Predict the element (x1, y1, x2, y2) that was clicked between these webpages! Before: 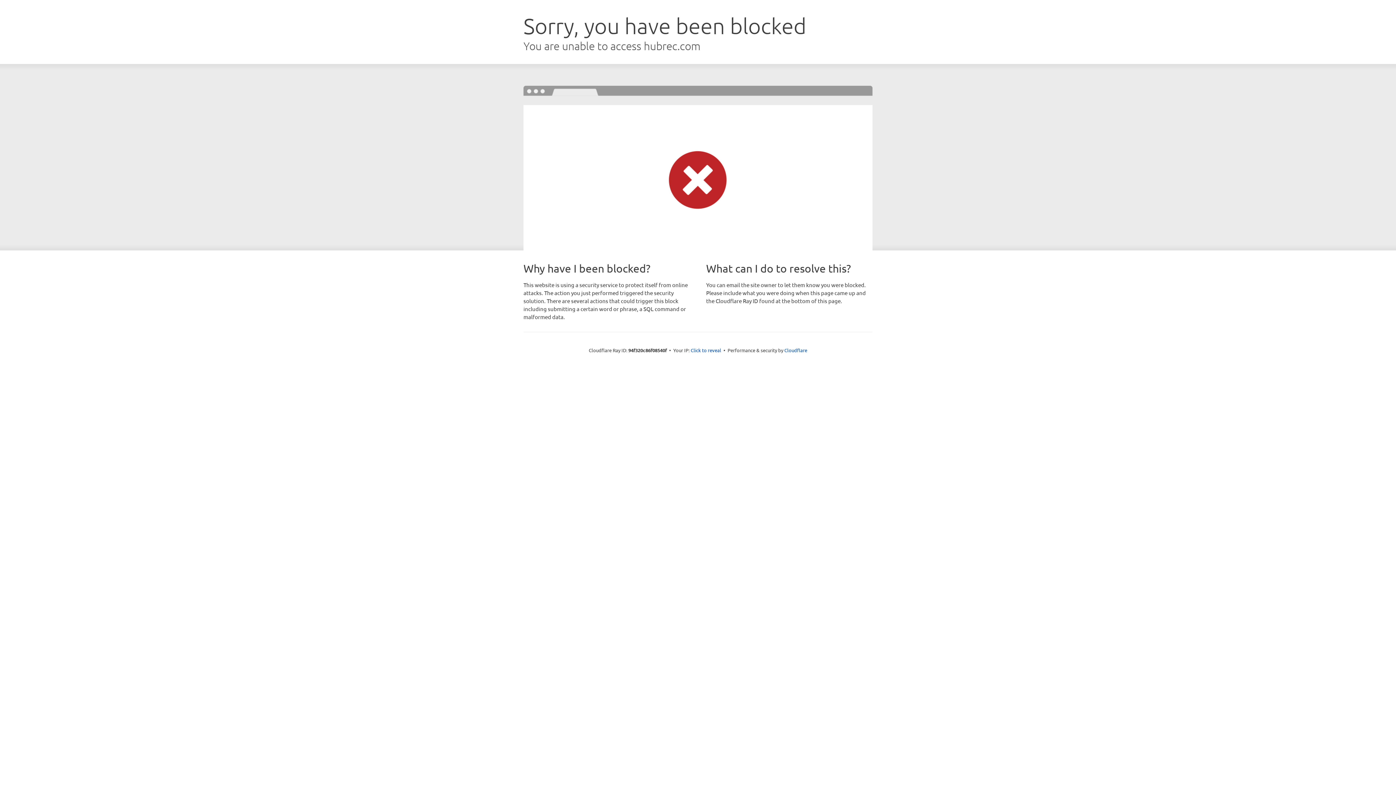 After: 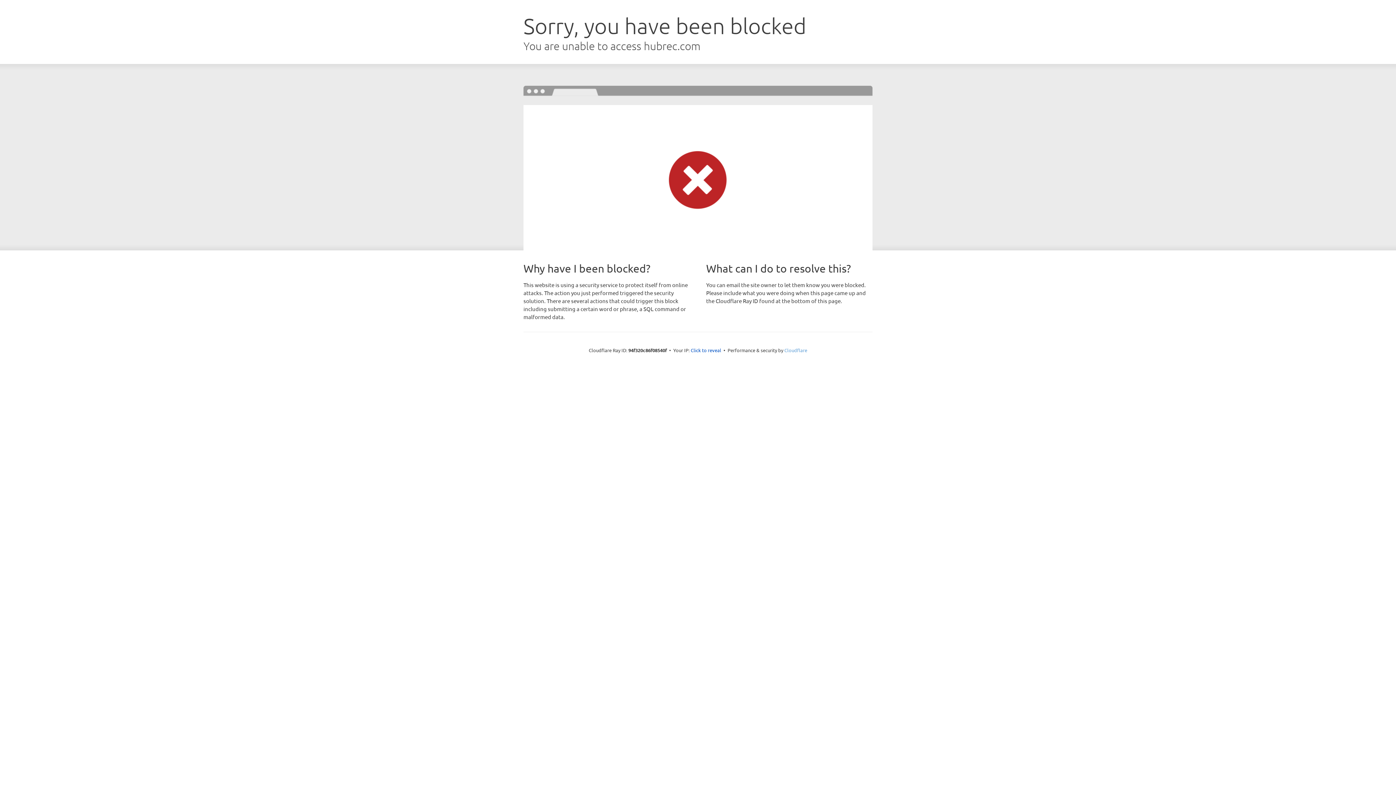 Action: bbox: (784, 347, 807, 353) label: Cloudflare